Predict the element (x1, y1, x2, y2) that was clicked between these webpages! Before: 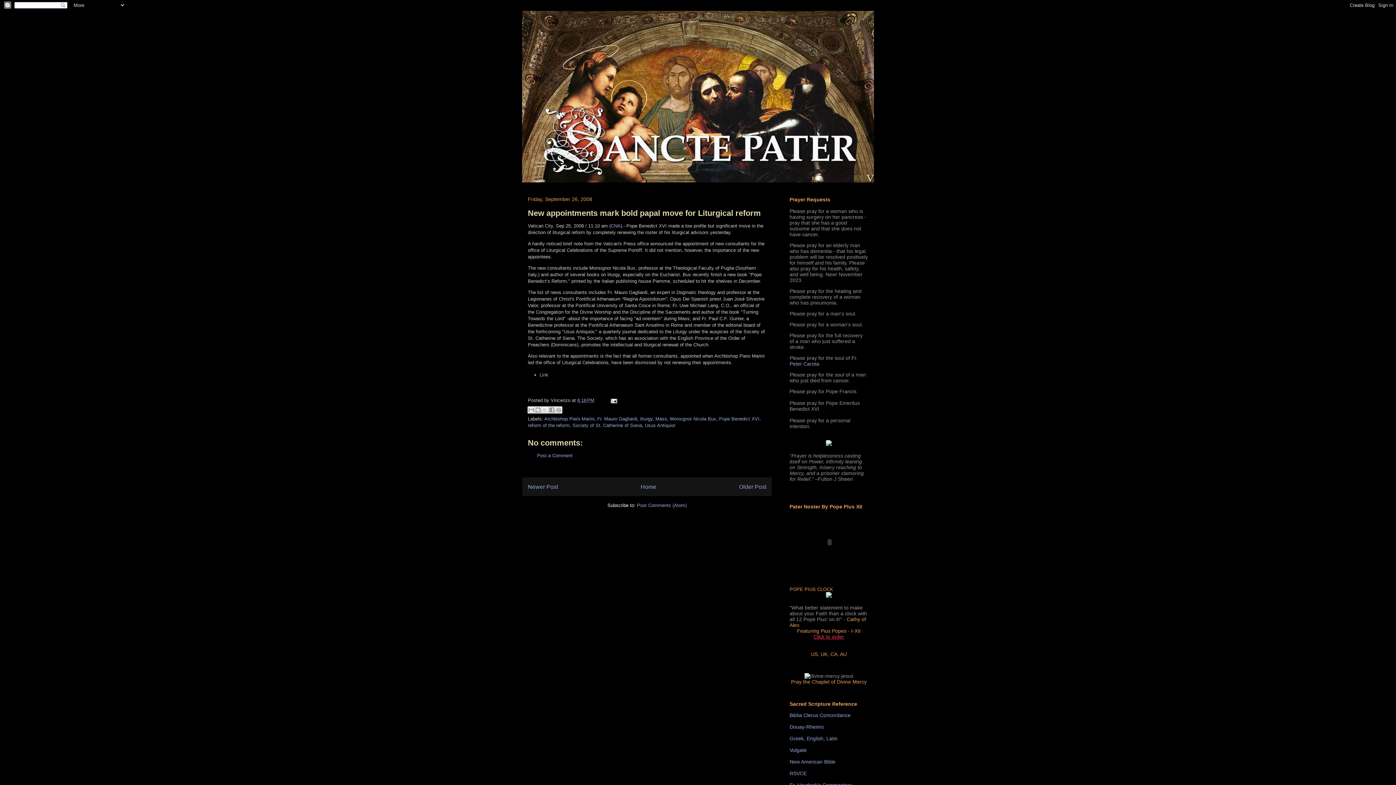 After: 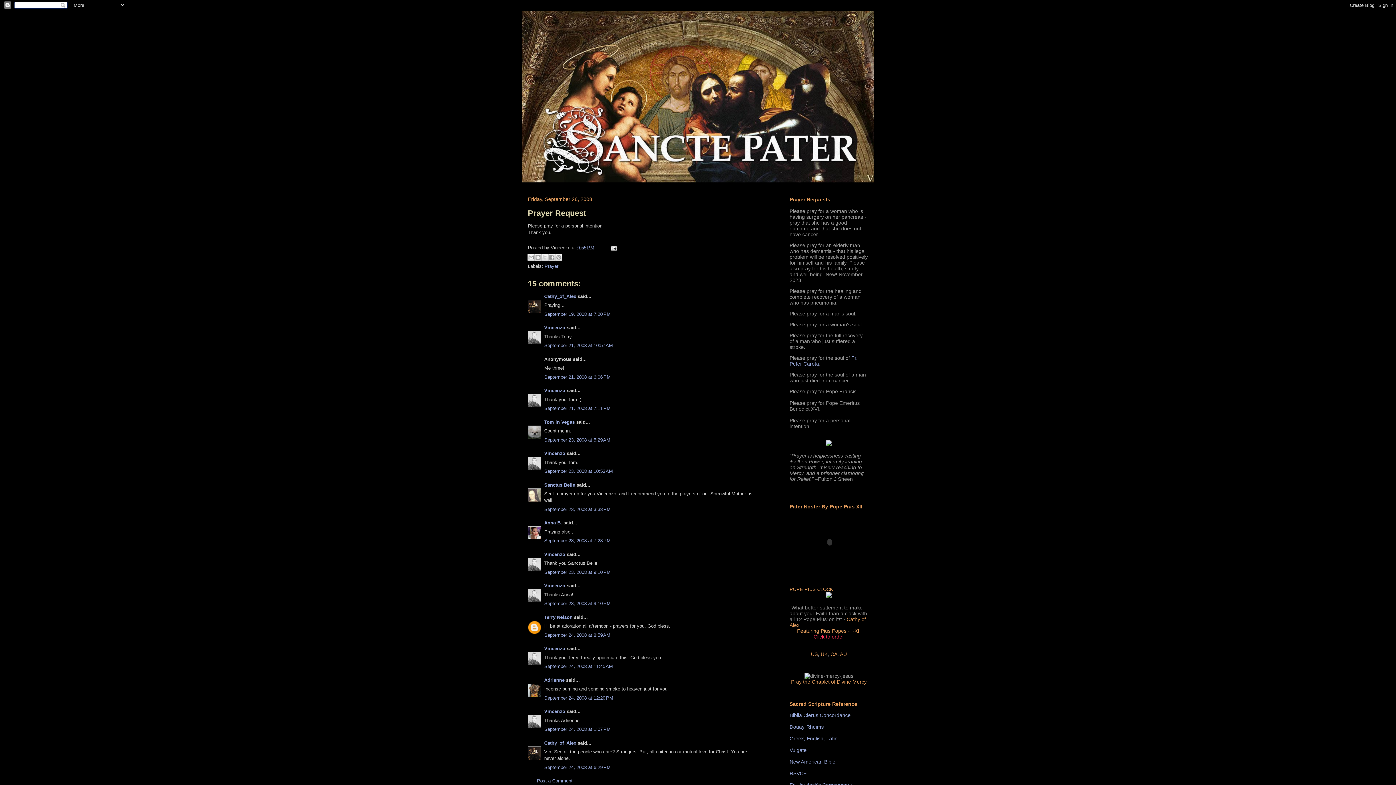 Action: bbox: (528, 484, 558, 490) label: Newer Post